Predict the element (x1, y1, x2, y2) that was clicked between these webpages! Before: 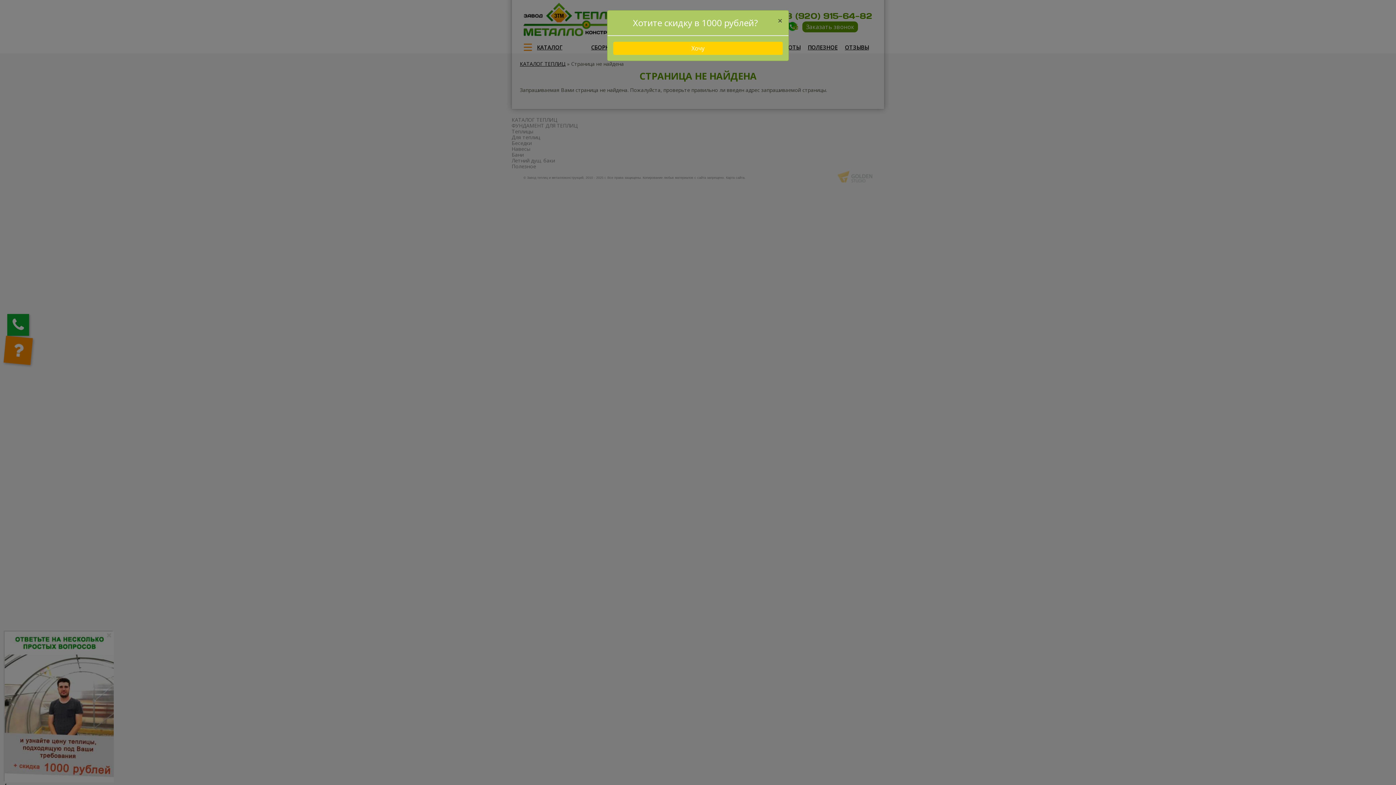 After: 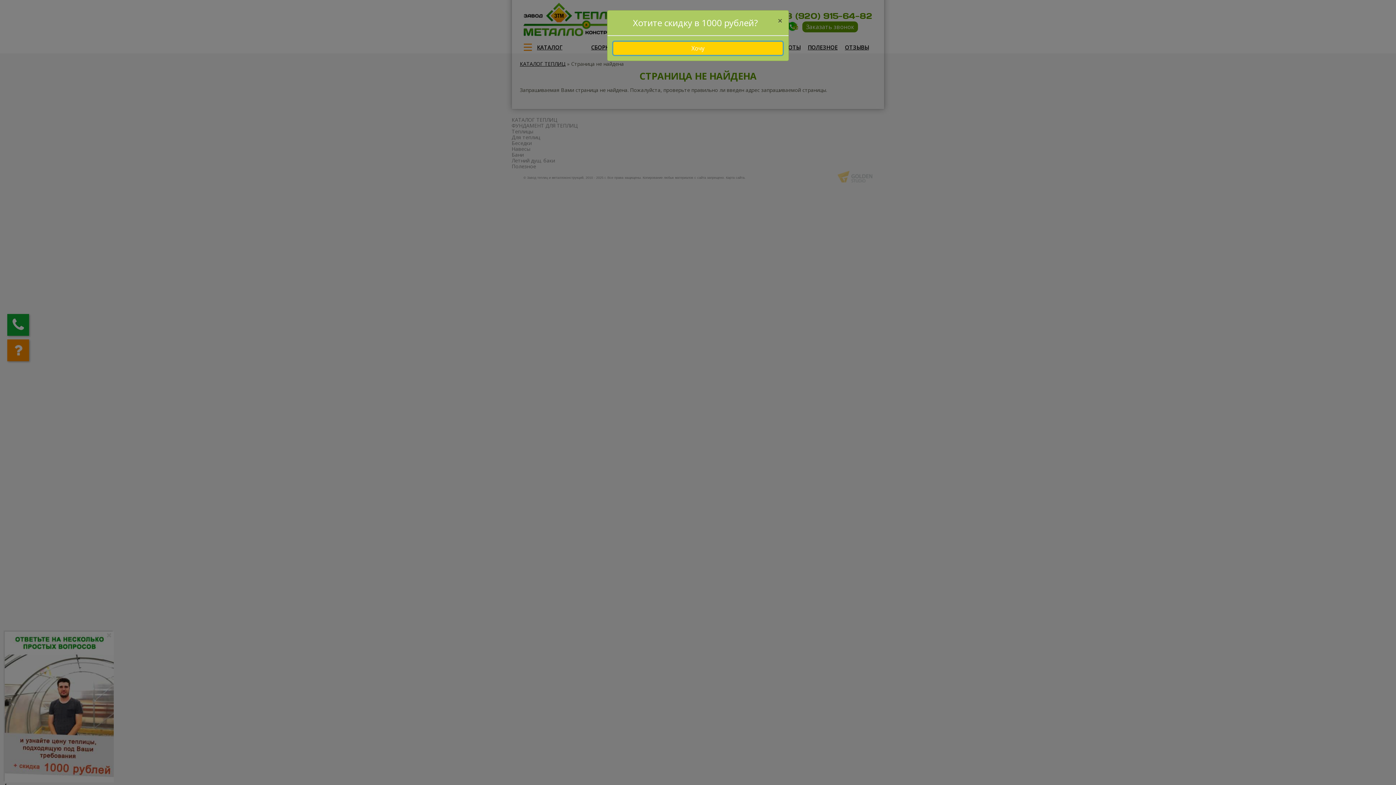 Action: bbox: (613, 41, 782, 54) label: Хочу